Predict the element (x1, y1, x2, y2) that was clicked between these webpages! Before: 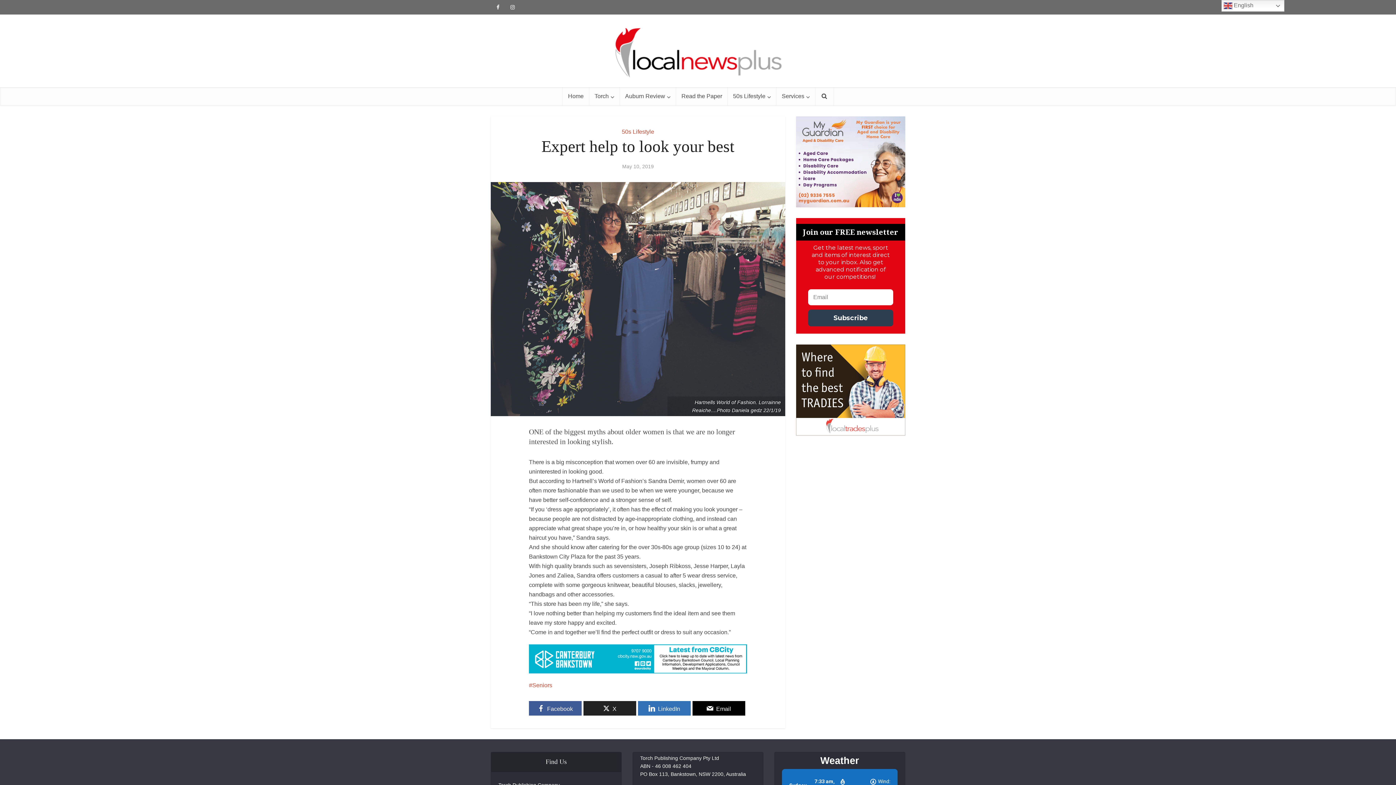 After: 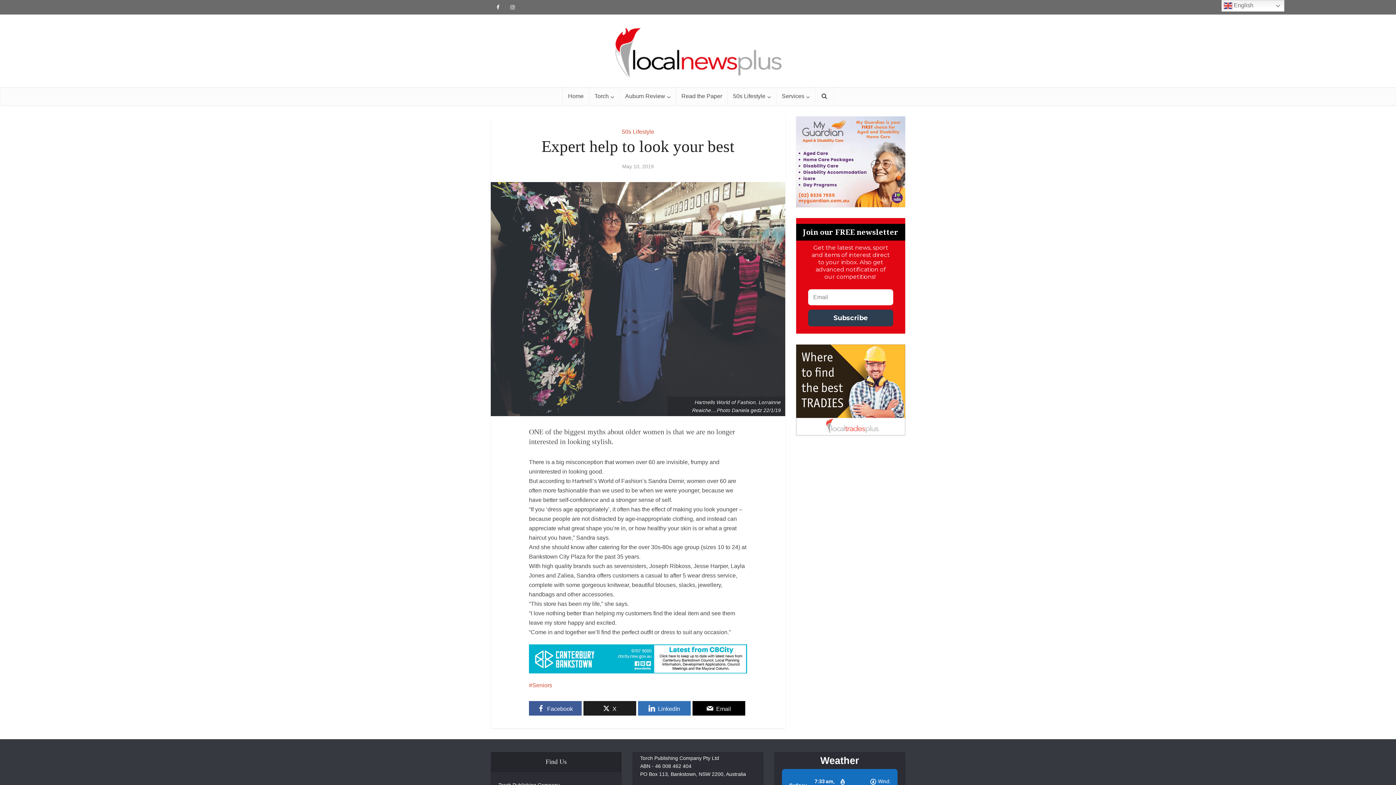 Action: bbox: (583, 701, 636, 715) label: X